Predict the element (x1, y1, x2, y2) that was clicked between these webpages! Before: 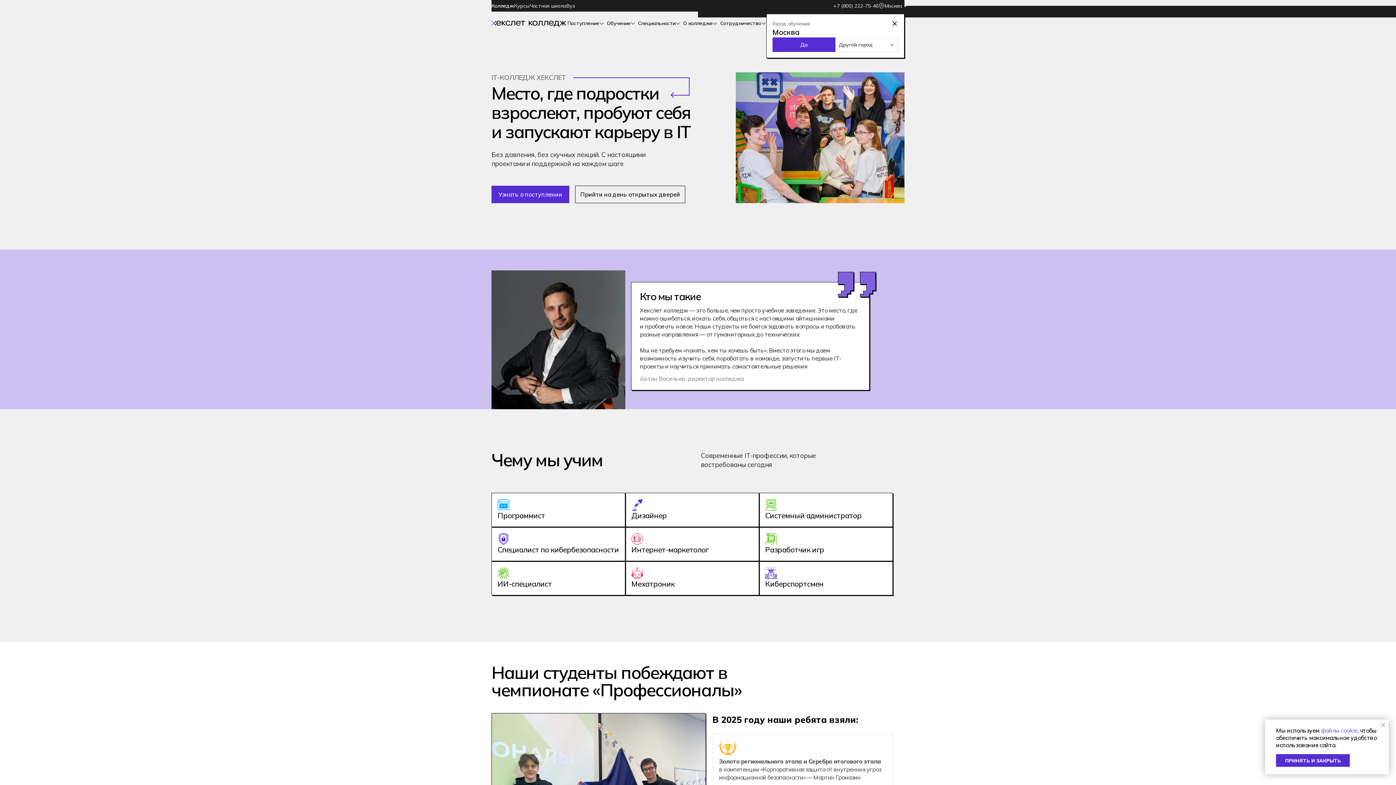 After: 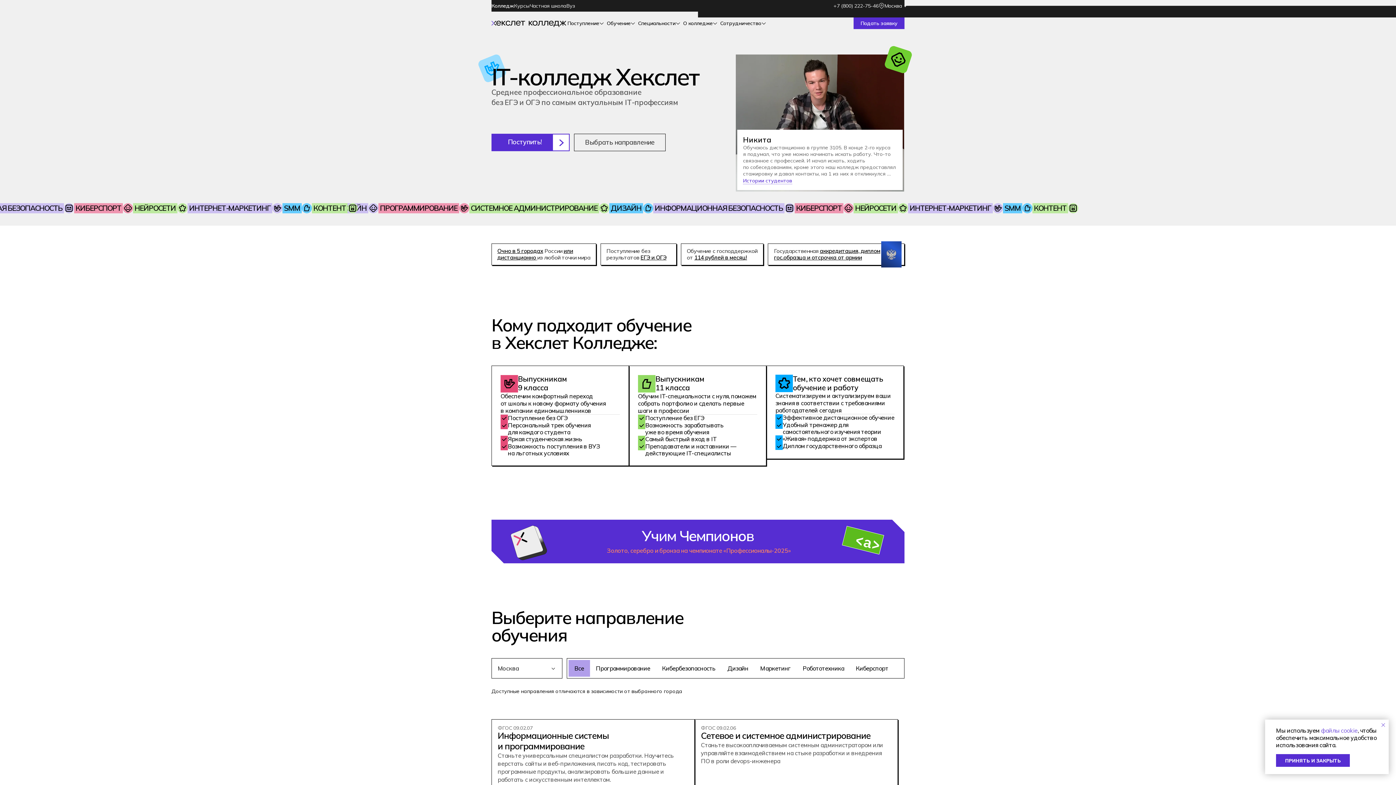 Action: label: Да bbox: (772, 37, 835, 52)